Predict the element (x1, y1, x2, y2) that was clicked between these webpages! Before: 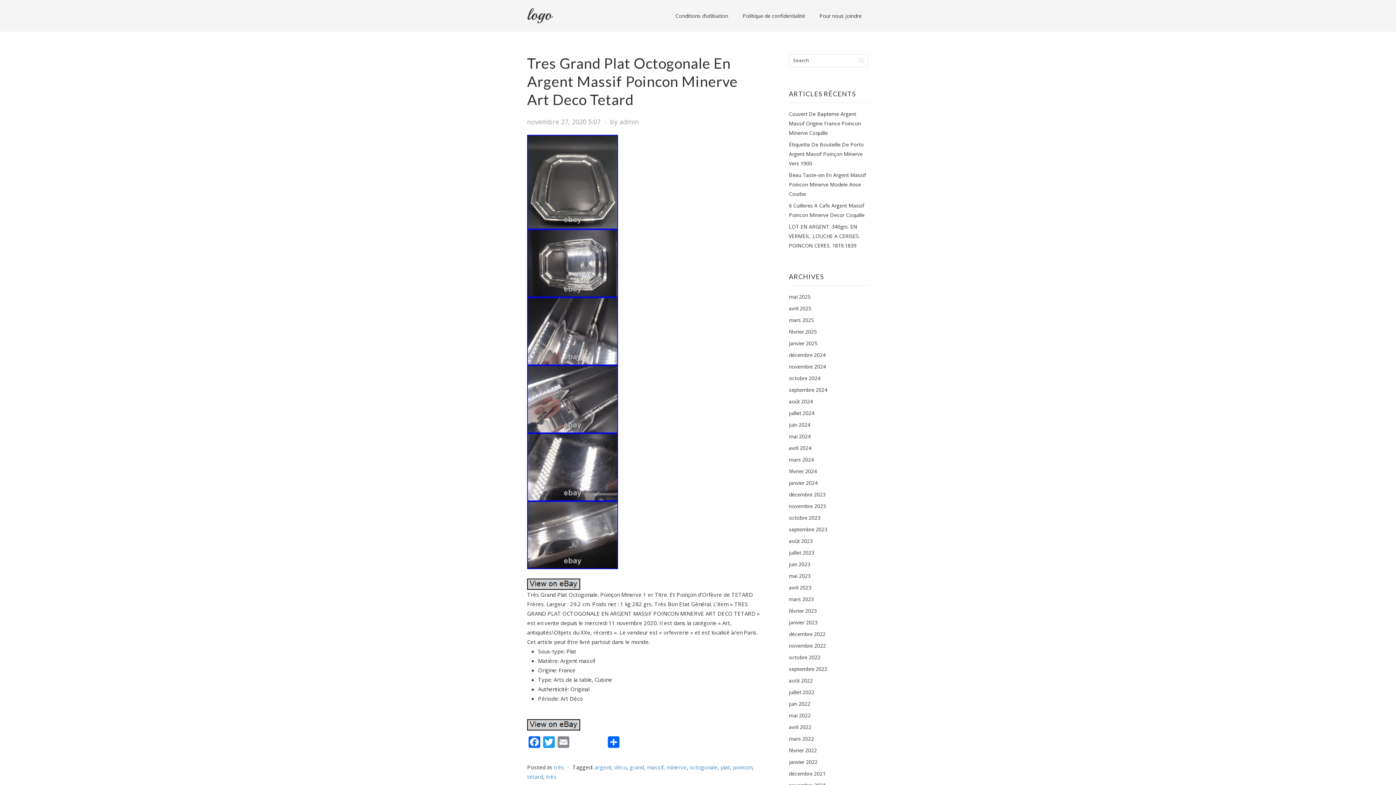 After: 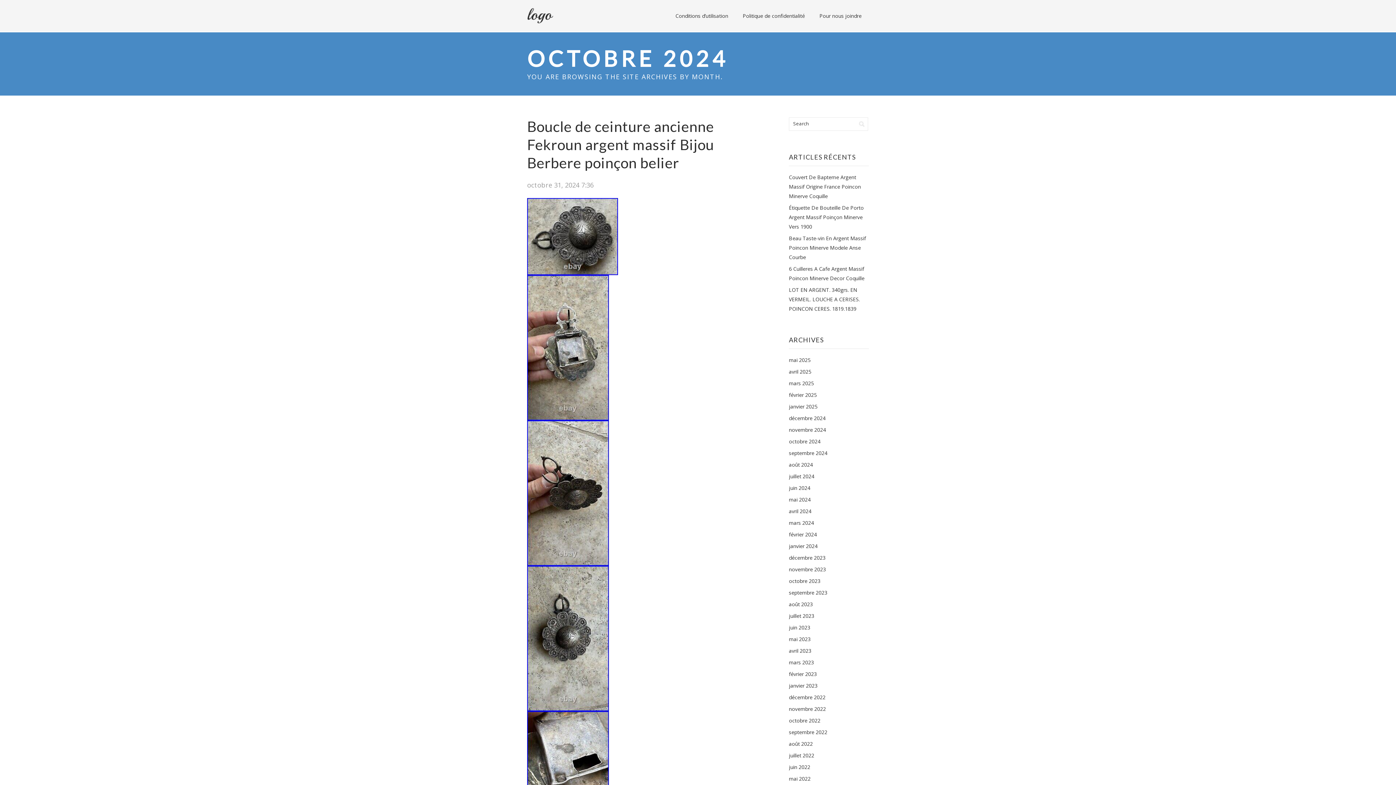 Action: label: octobre 2024 bbox: (789, 374, 820, 381)